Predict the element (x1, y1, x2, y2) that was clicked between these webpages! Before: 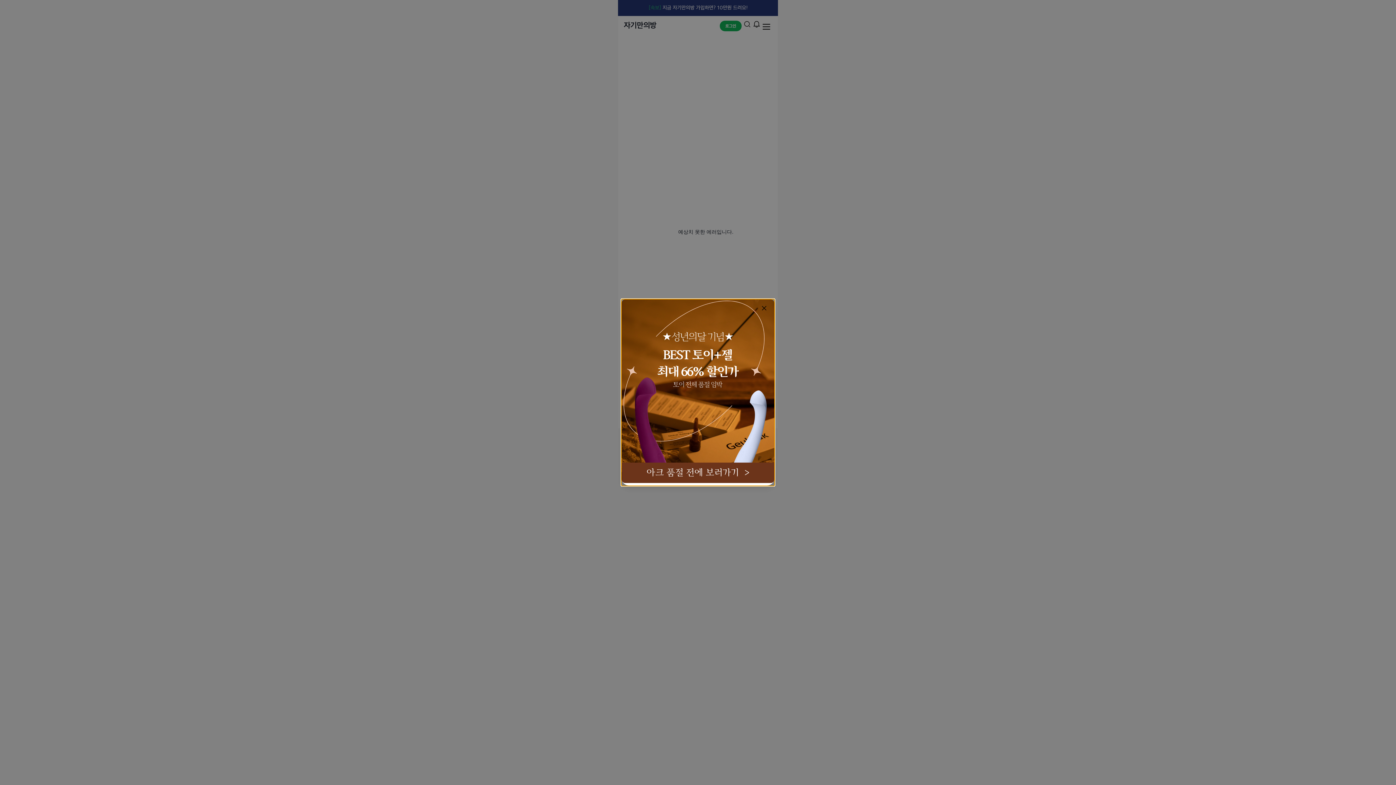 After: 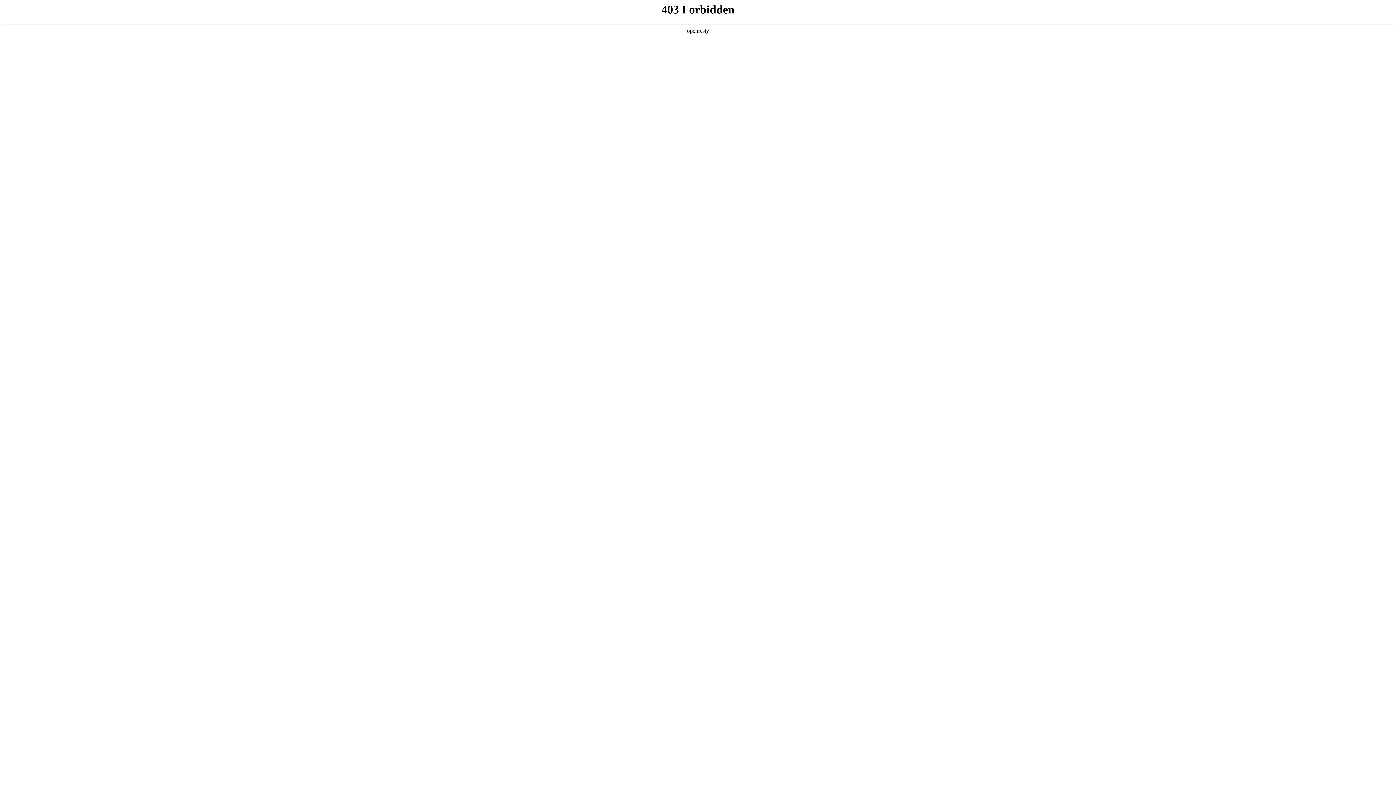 Action: bbox: (623, 388, 772, 396)